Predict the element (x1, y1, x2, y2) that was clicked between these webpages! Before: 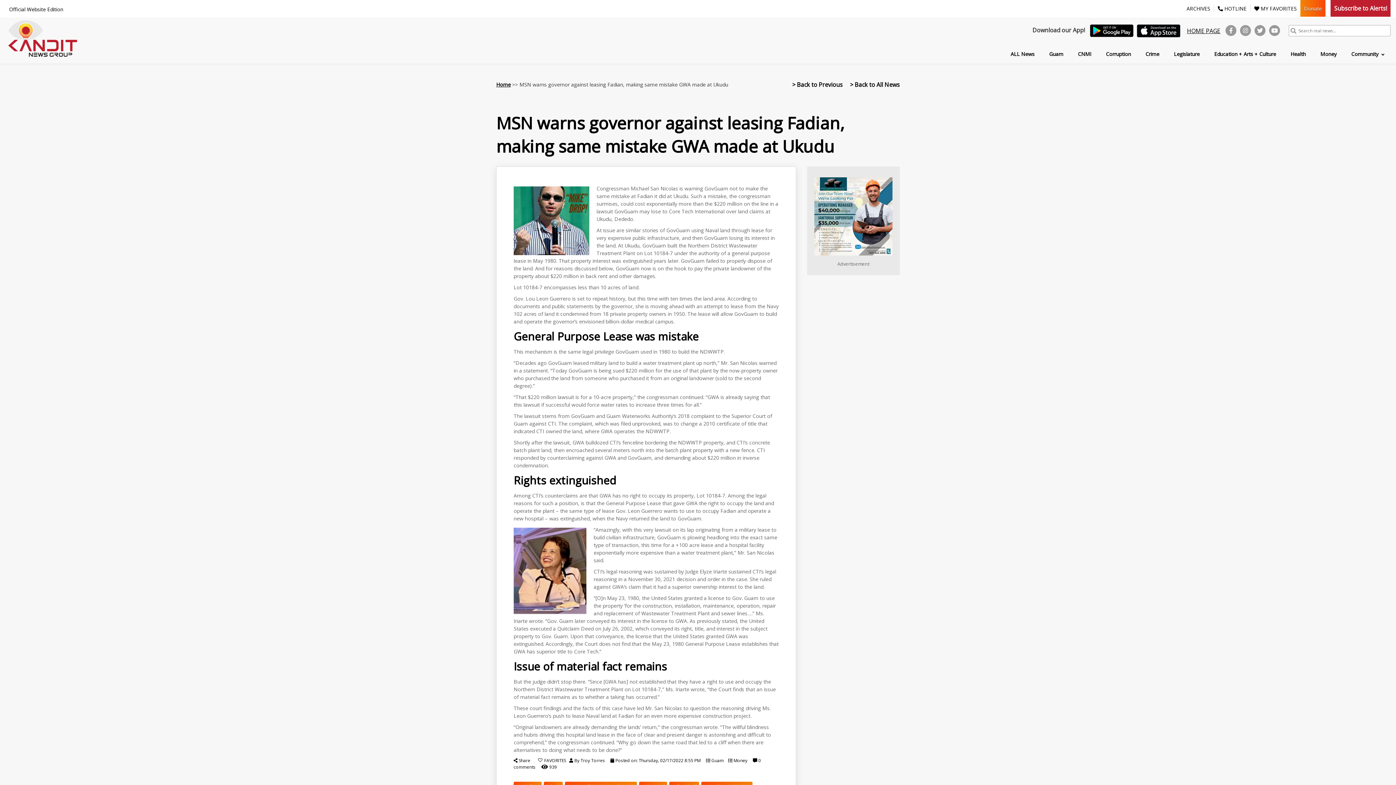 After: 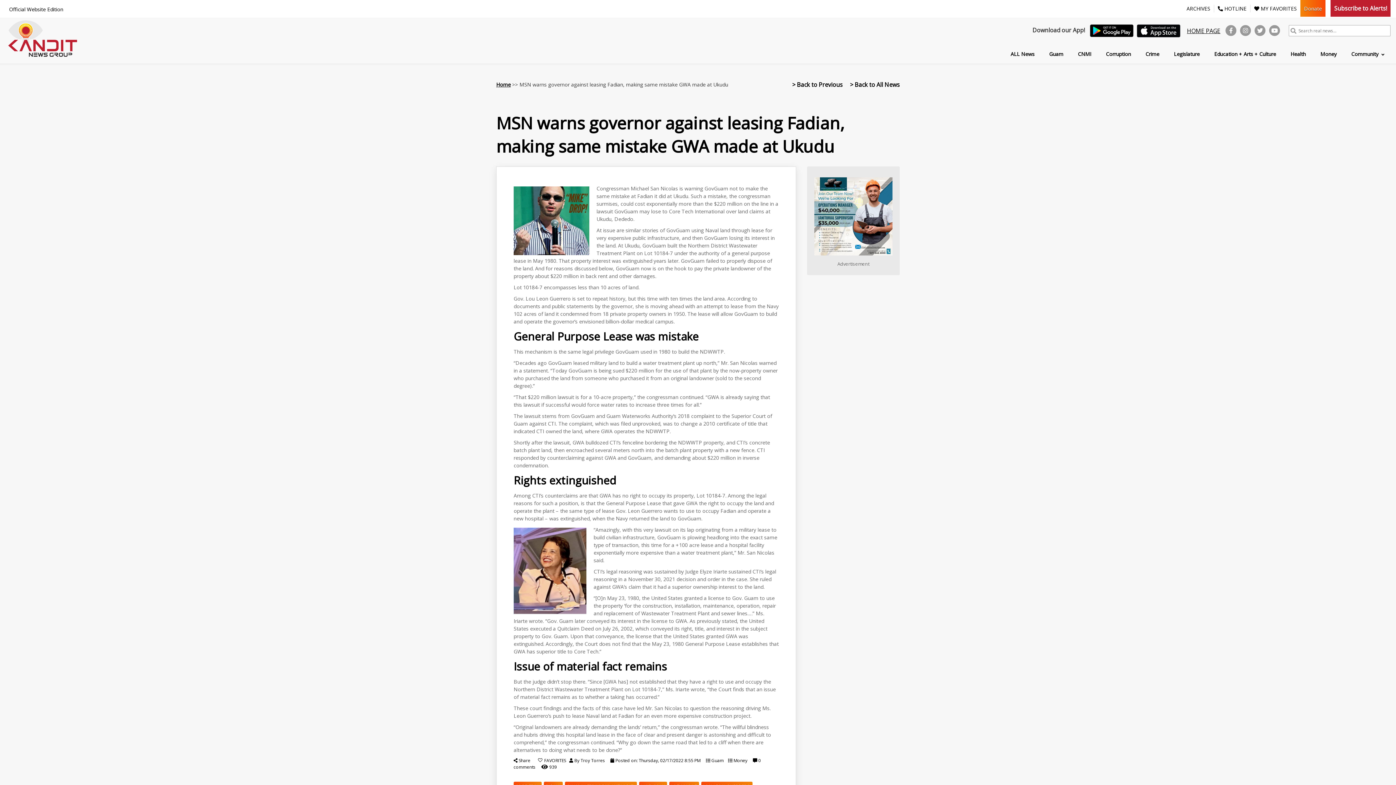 Action: bbox: (1137, 26, 1182, 34)